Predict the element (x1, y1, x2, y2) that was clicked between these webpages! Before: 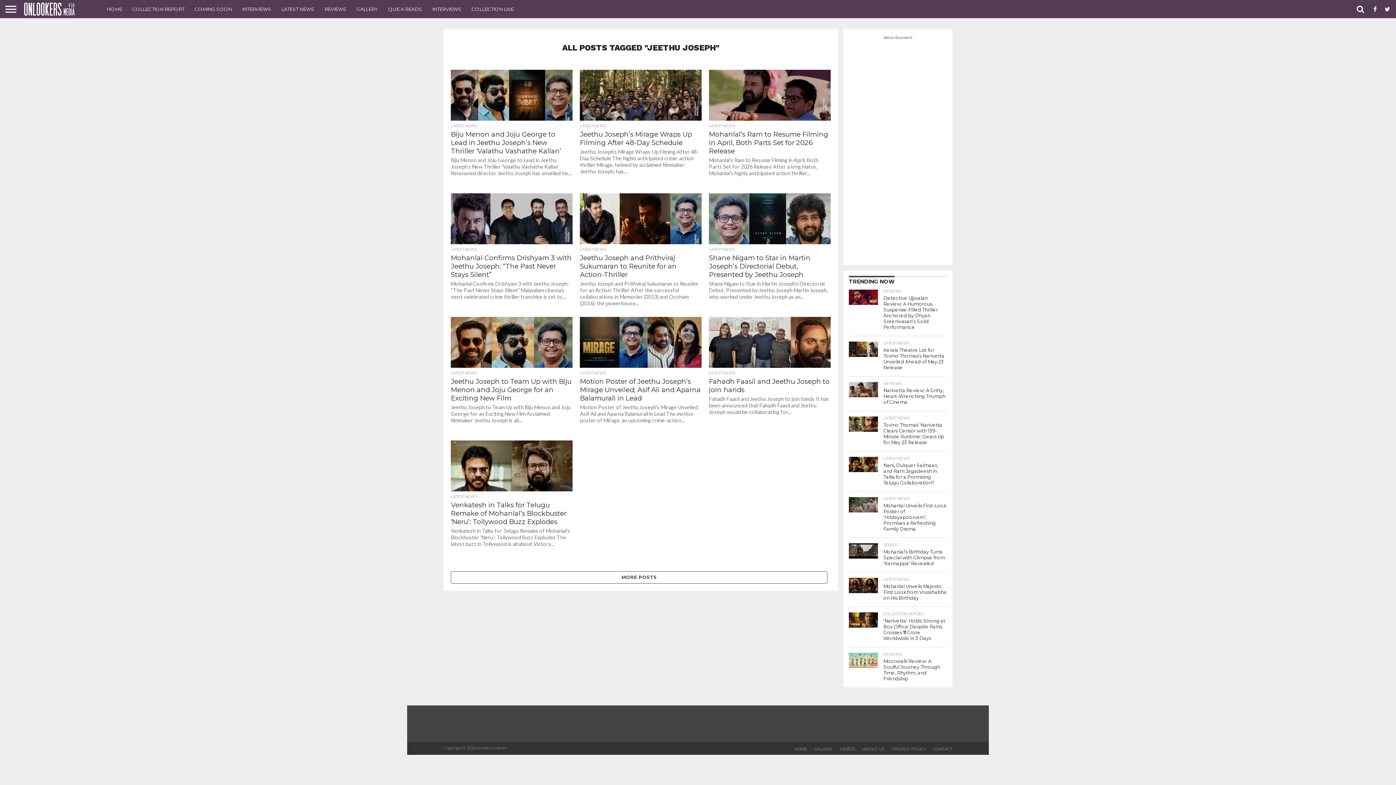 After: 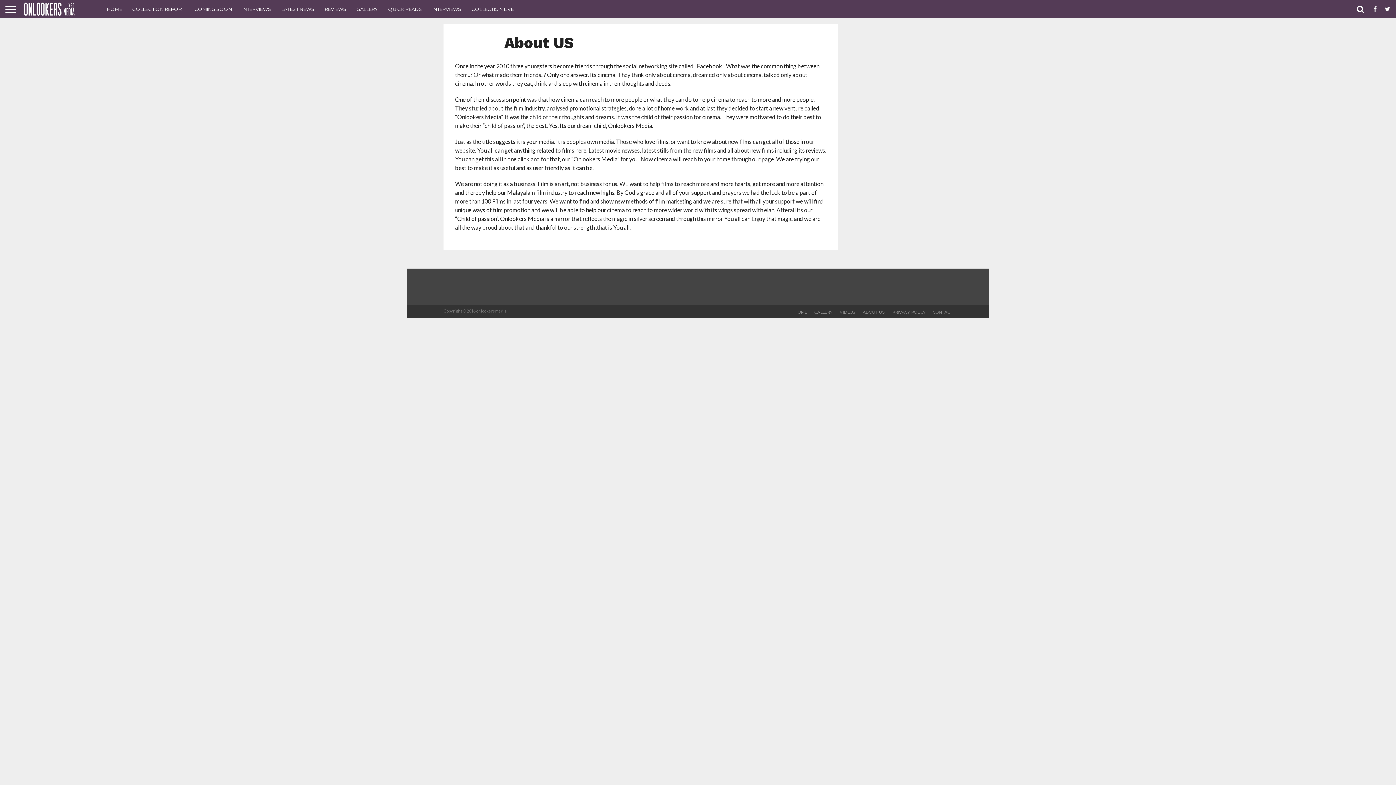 Action: bbox: (862, 746, 885, 752) label: ABOUT US